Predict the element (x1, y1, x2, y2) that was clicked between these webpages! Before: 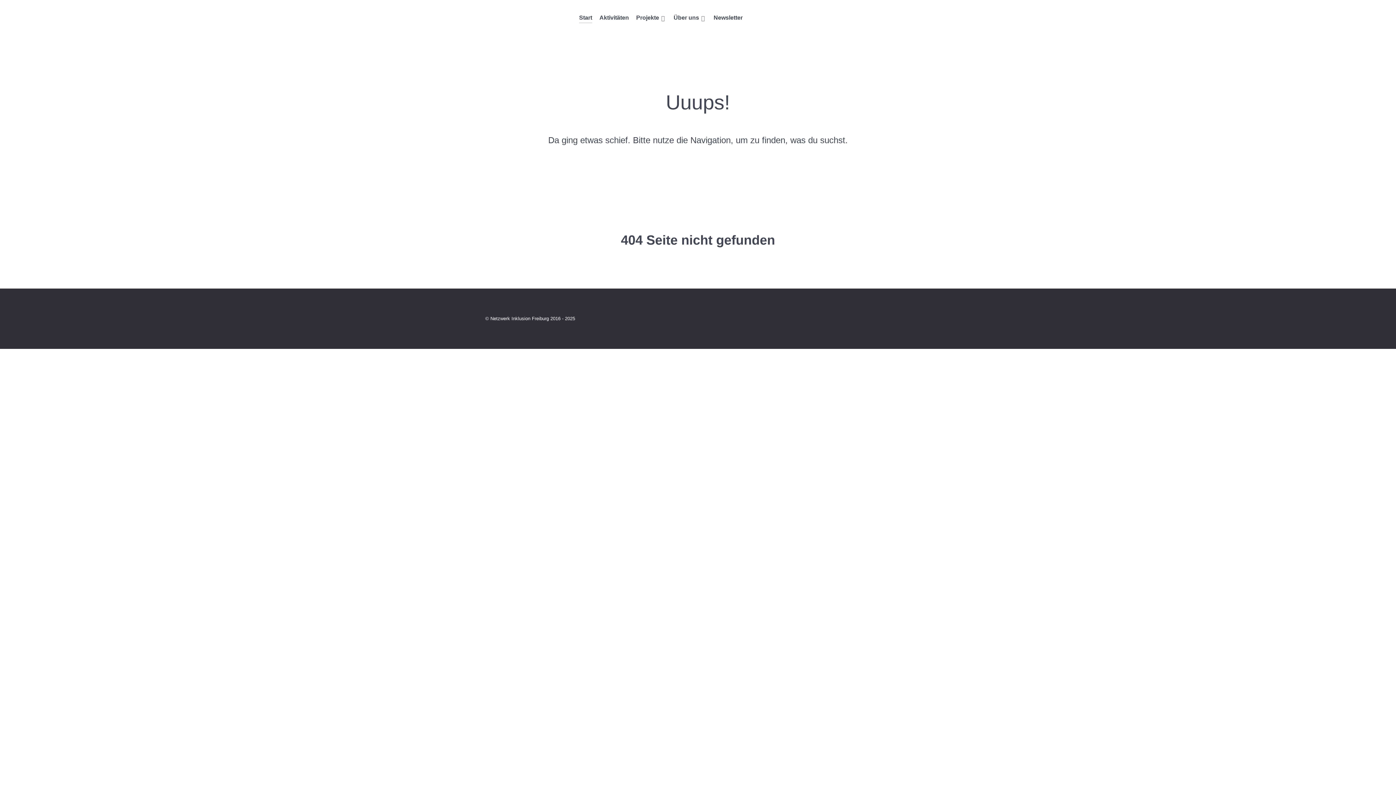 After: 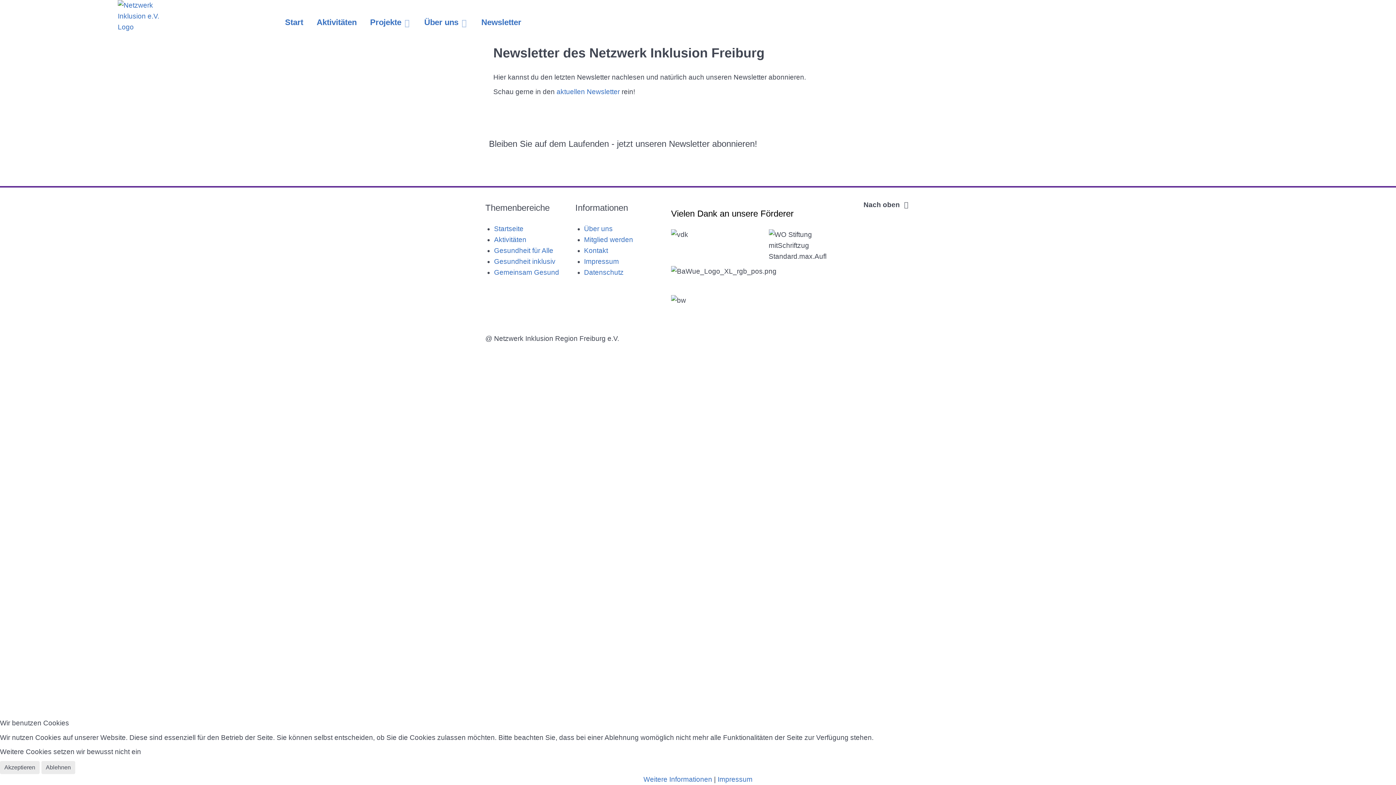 Action: label: Newsletter bbox: (713, 13, 742, 23)